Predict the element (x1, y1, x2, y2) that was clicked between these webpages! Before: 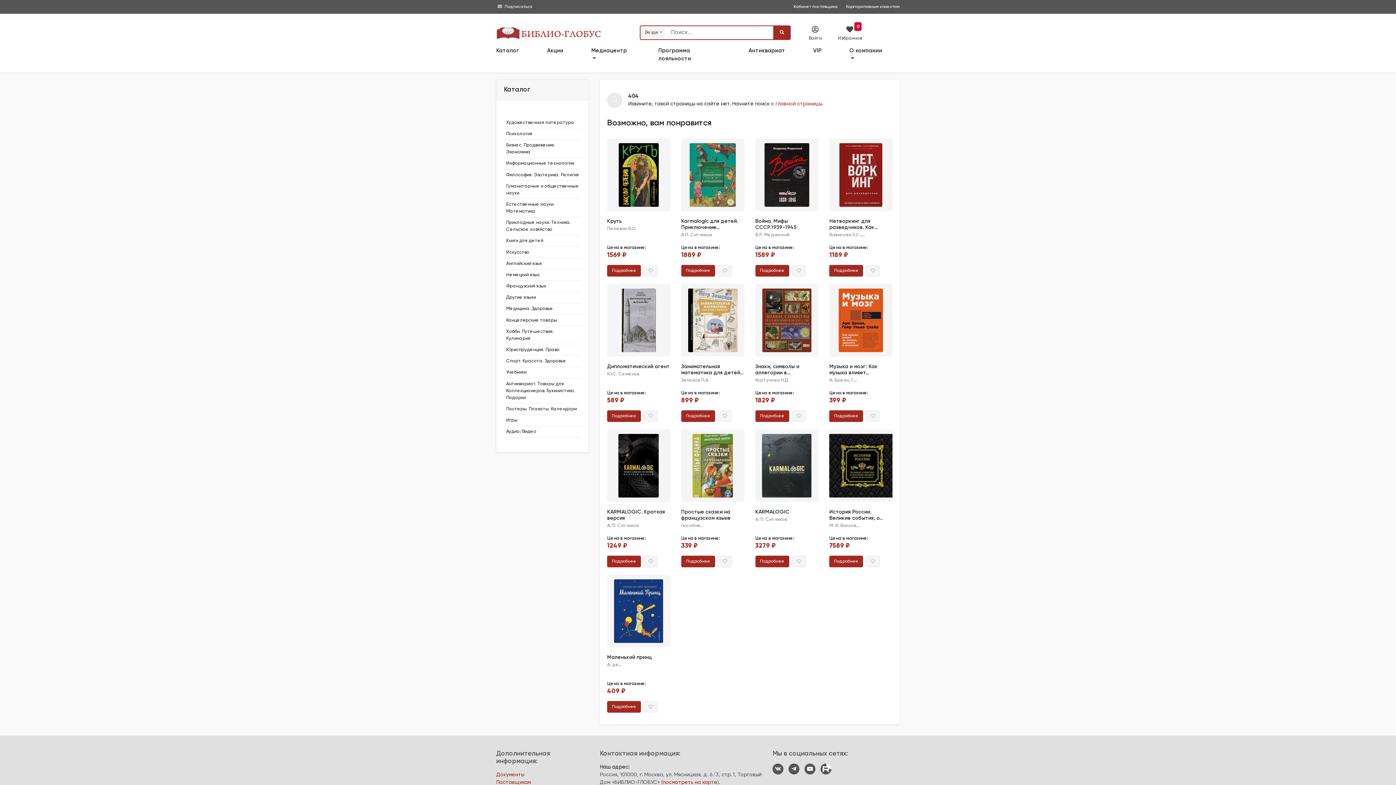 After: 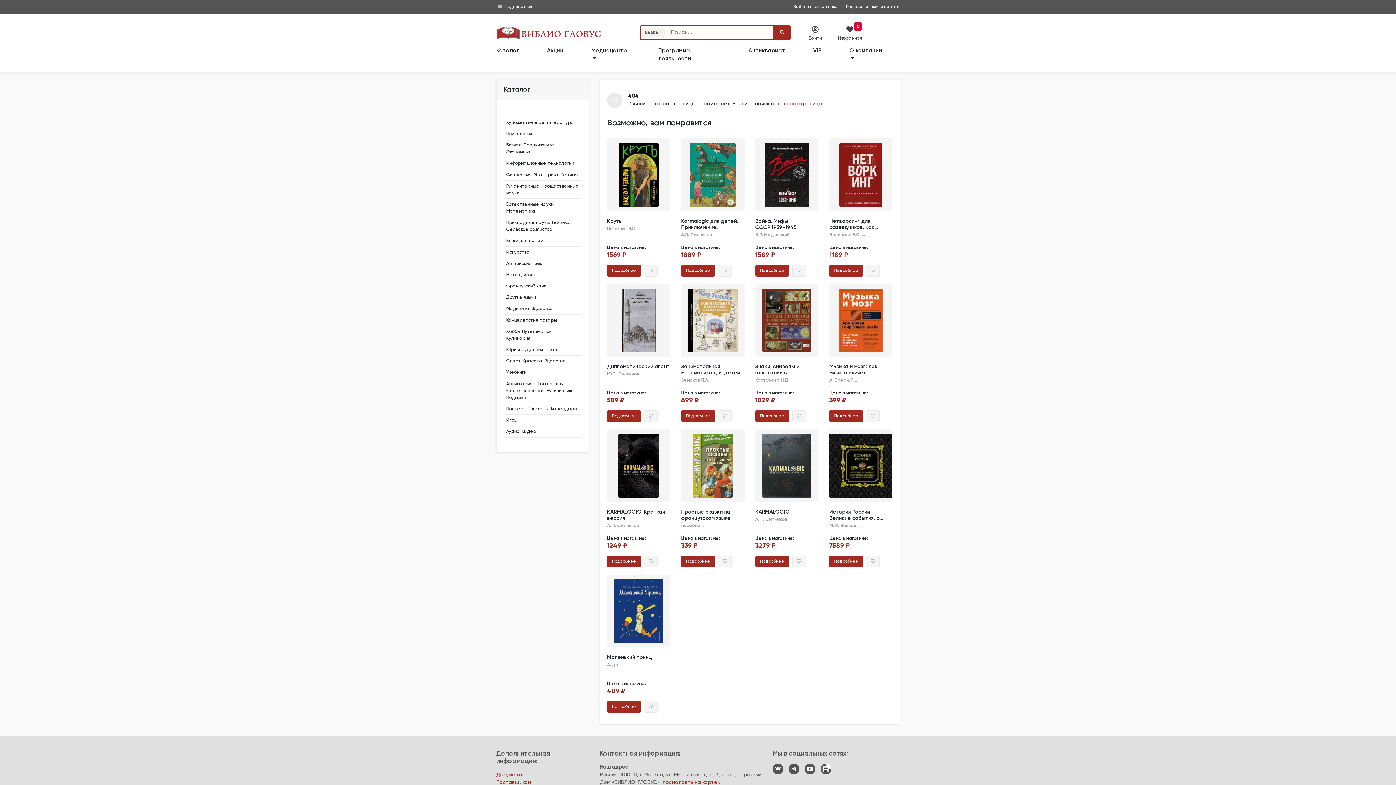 Action: bbox: (762, 25, 774, 40)